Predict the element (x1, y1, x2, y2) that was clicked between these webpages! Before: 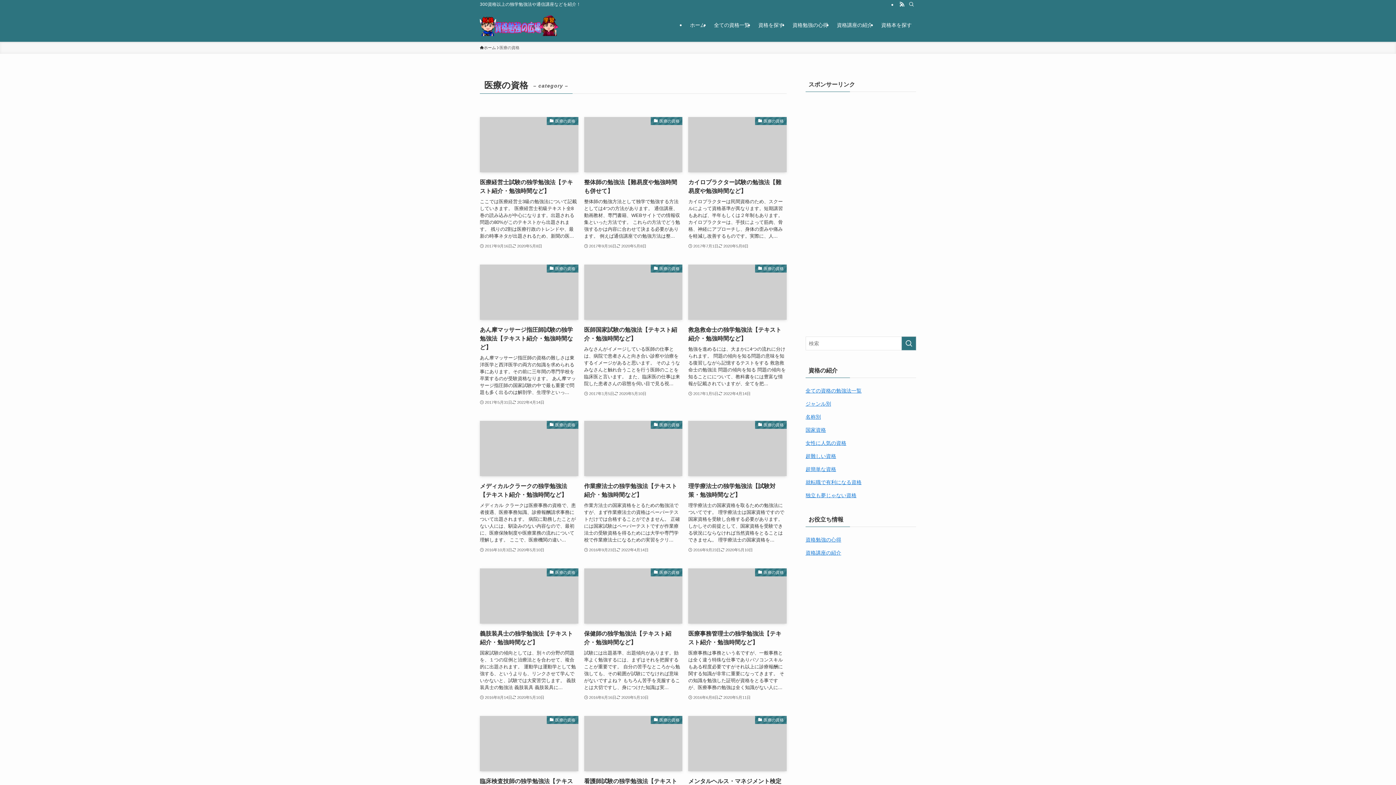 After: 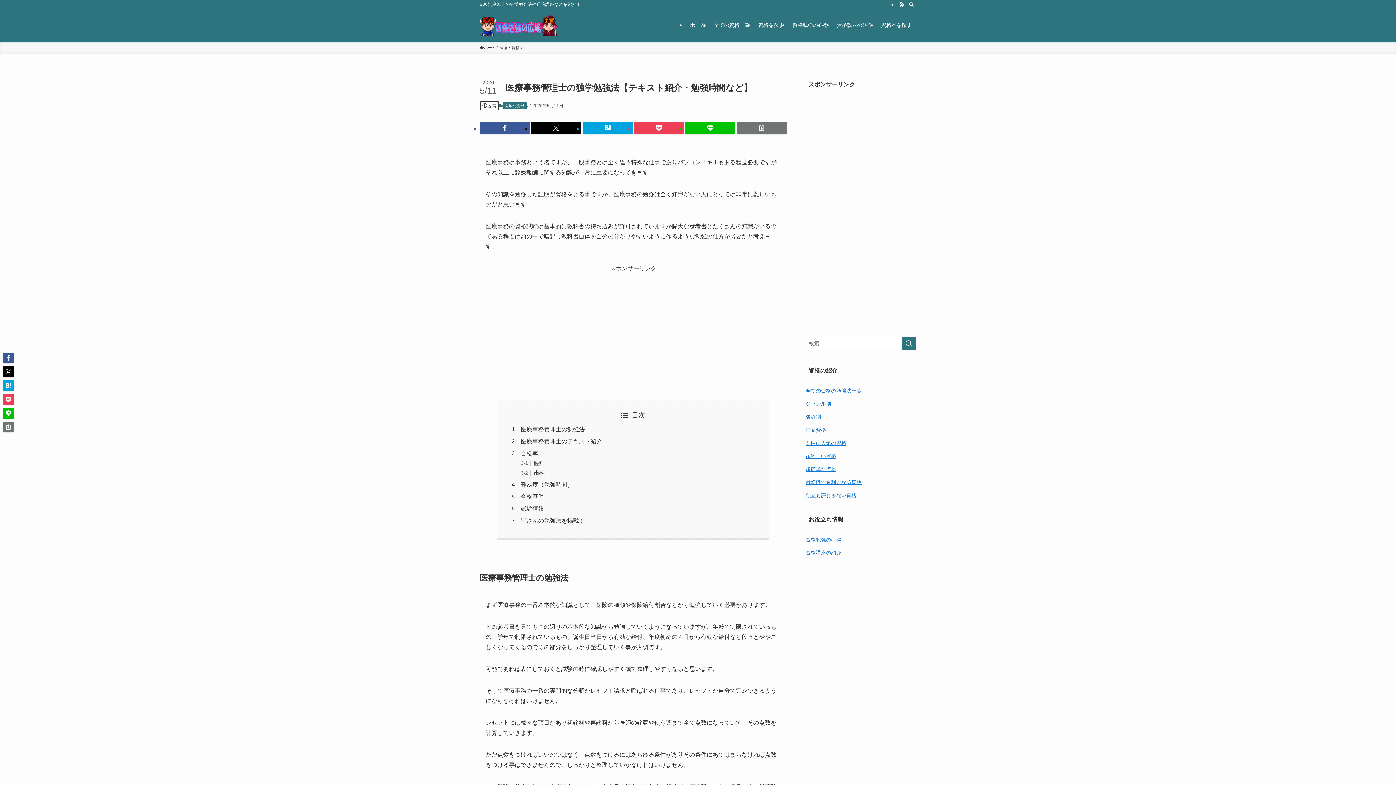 Action: label: 医療の資格
医療事務管理士の独学勉強法【テキスト紹介・勉強時間など】
医療事務は事務という名ですが、一般事務とは全く違う特殊な仕事でありパソコンスキルもある程度必要ですがそれ以上に診療報酬に関する知識が非常に重要になってきます。 その知識を勉強した証明が資格をとる事ですが、医療事務の勉強は全く知識がない人に...
2016年6月8日
2020年5月11日 bbox: (688, 568, 786, 701)